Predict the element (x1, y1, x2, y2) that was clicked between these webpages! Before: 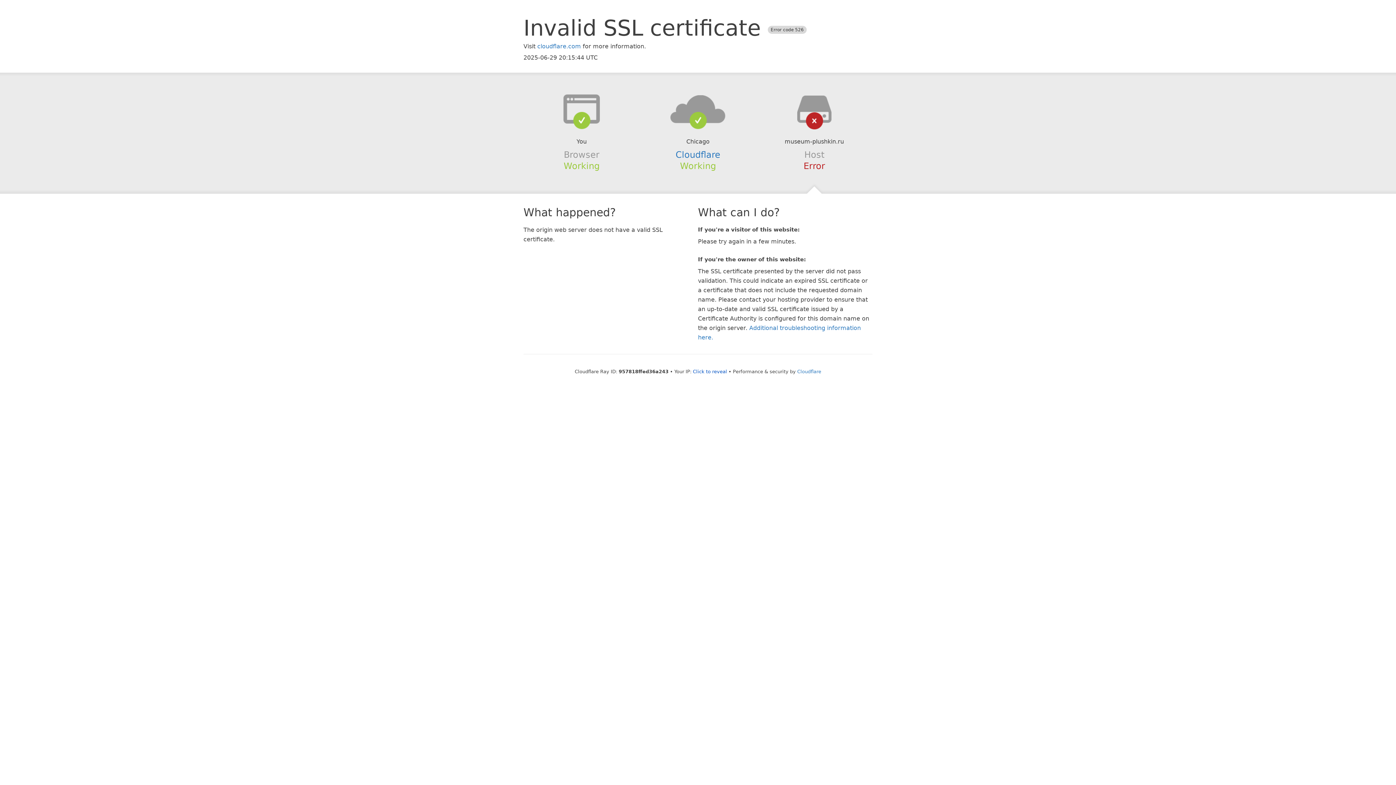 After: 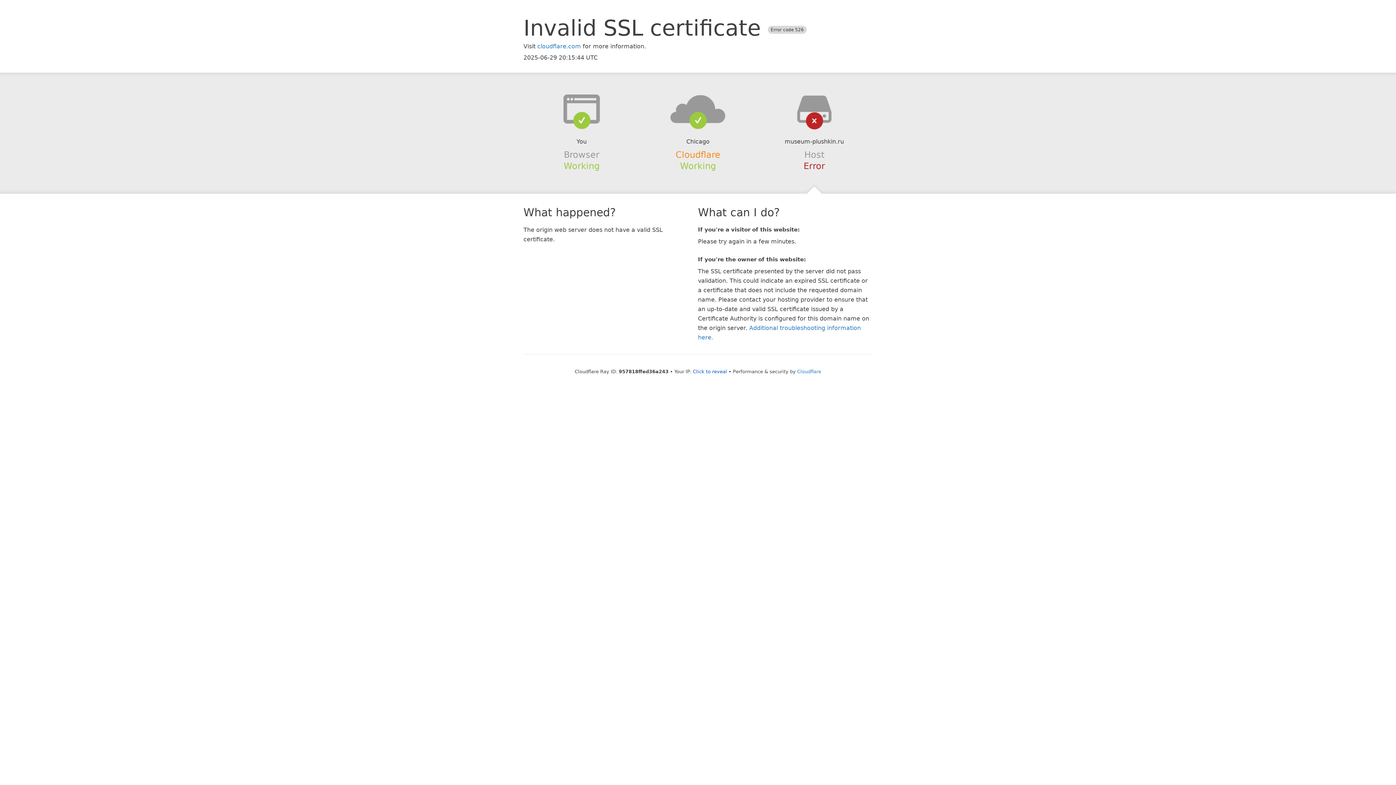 Action: label: Cloudflare bbox: (675, 149, 720, 159)